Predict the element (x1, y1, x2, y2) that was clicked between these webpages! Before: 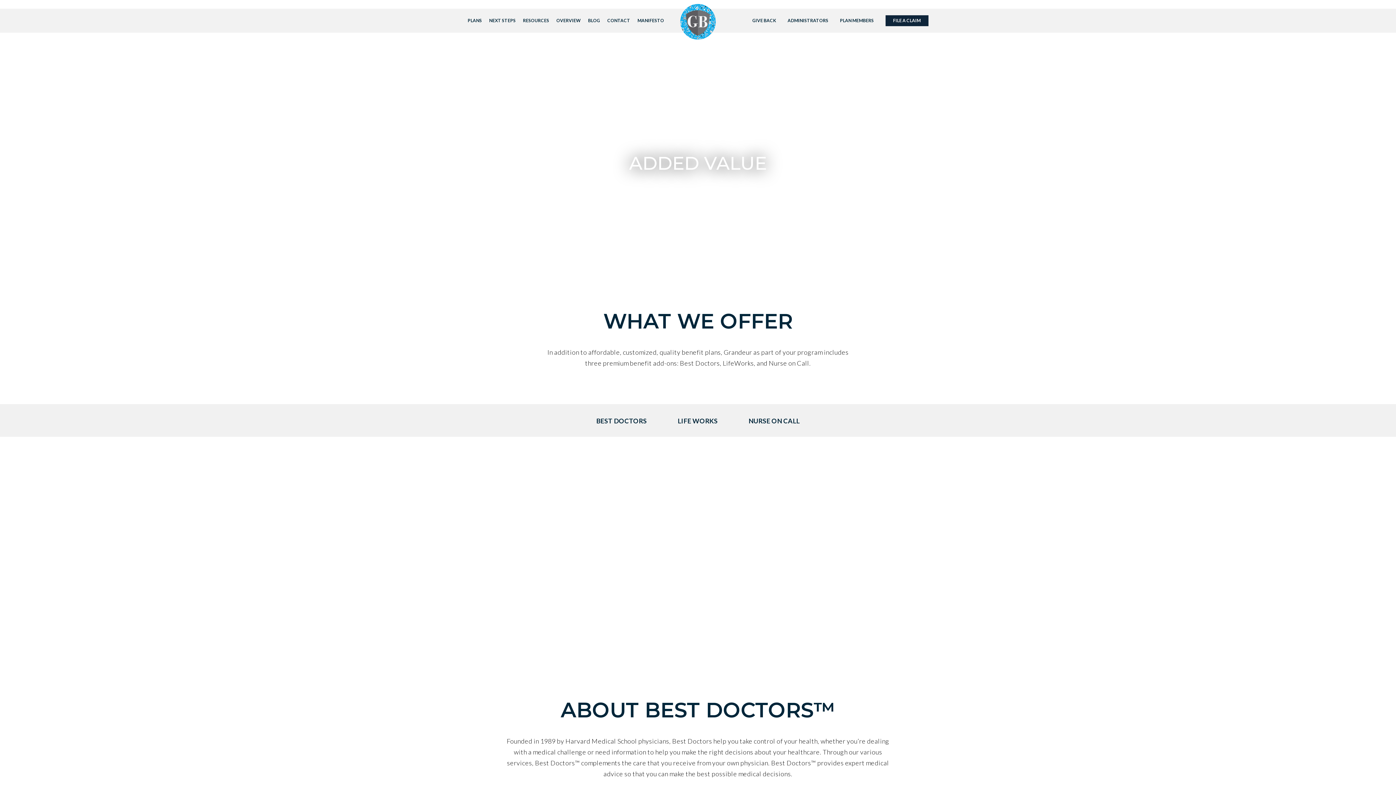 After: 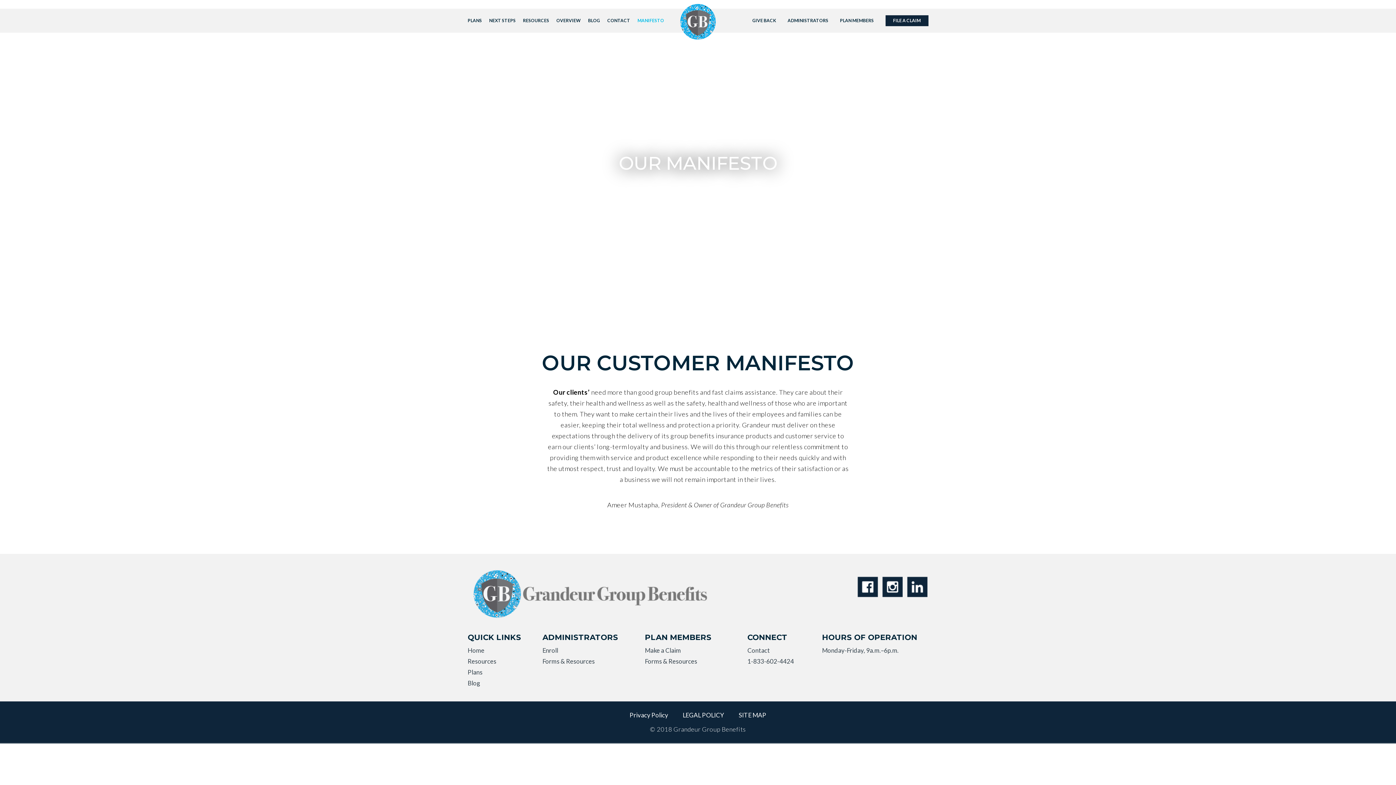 Action: label: MANIFESTO bbox: (637, 17, 664, 23)